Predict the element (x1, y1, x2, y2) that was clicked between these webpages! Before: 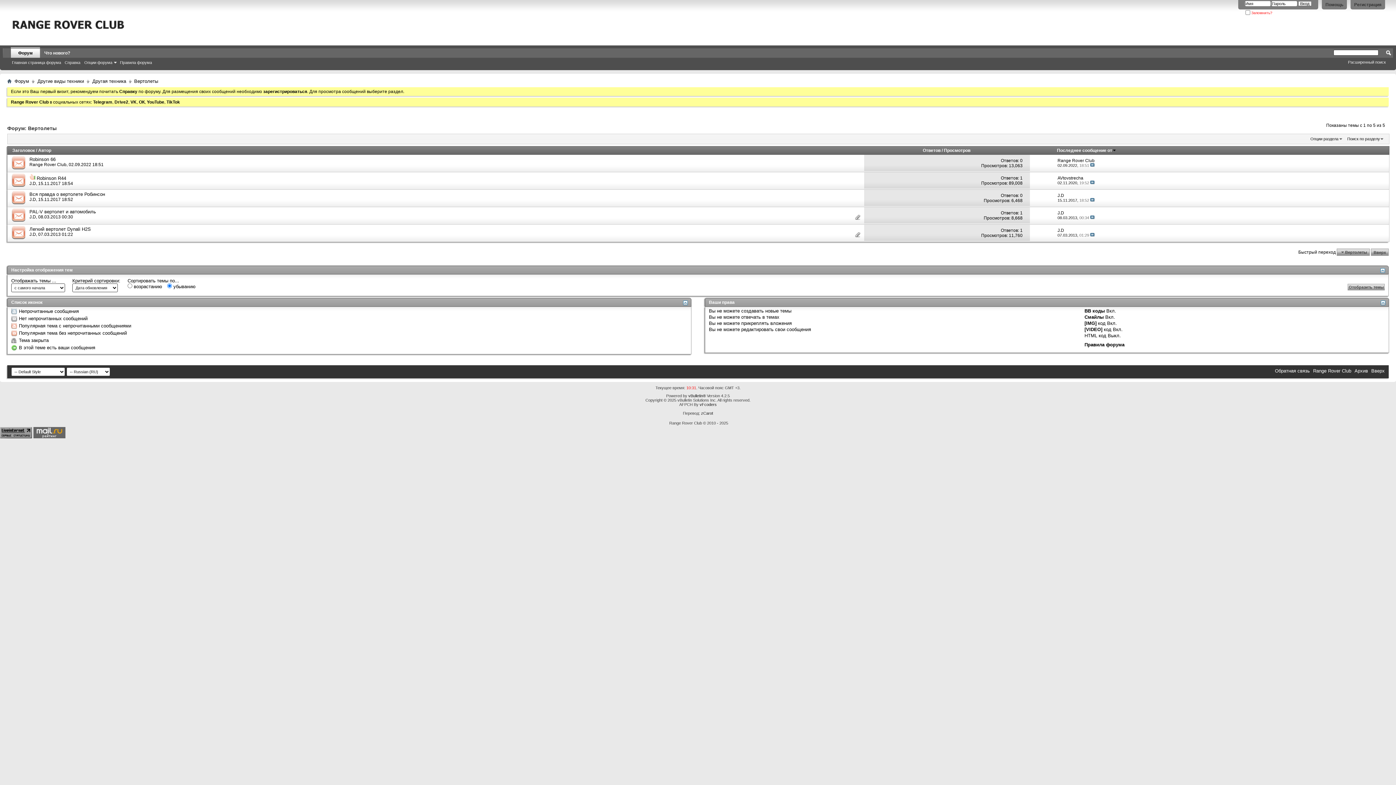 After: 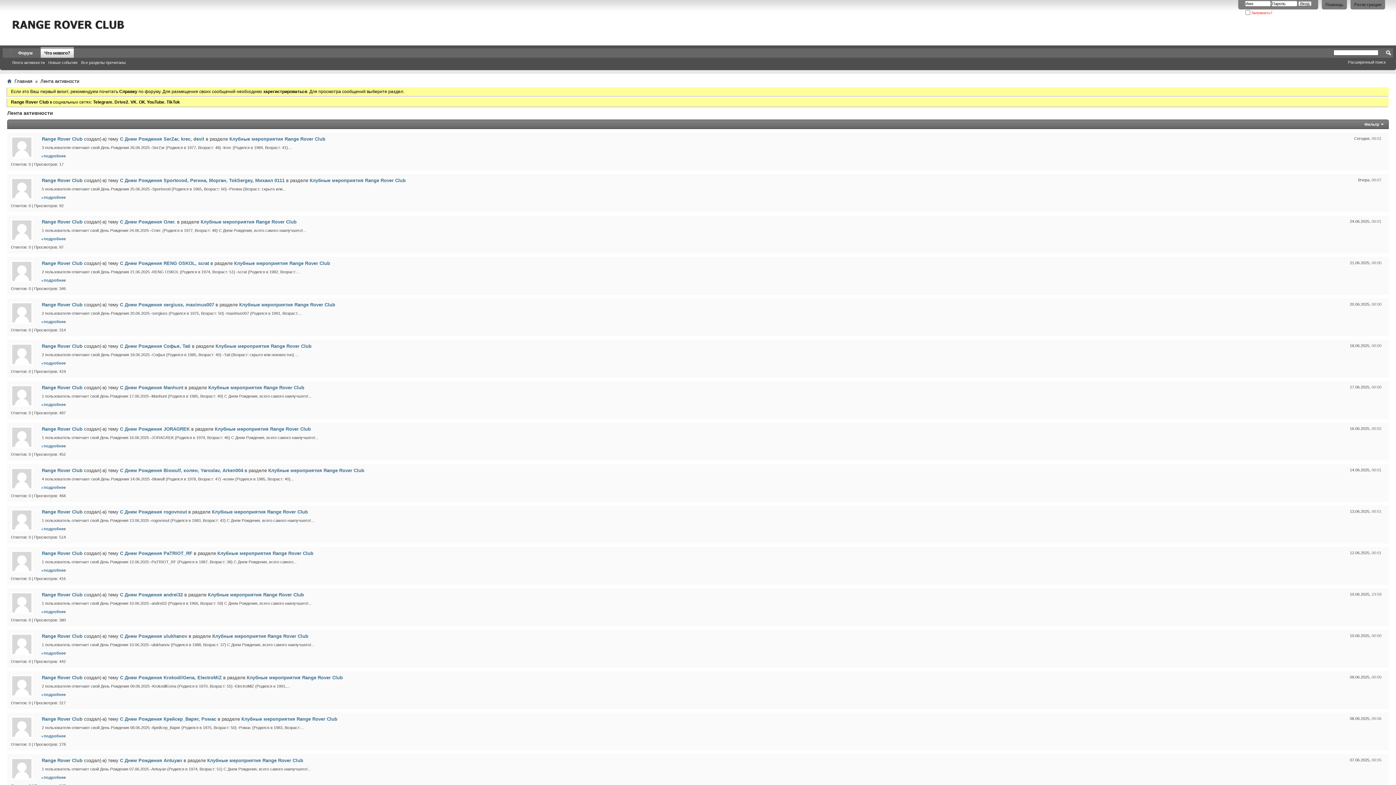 Action: bbox: (40, 48, 73, 57) label: Что нового?